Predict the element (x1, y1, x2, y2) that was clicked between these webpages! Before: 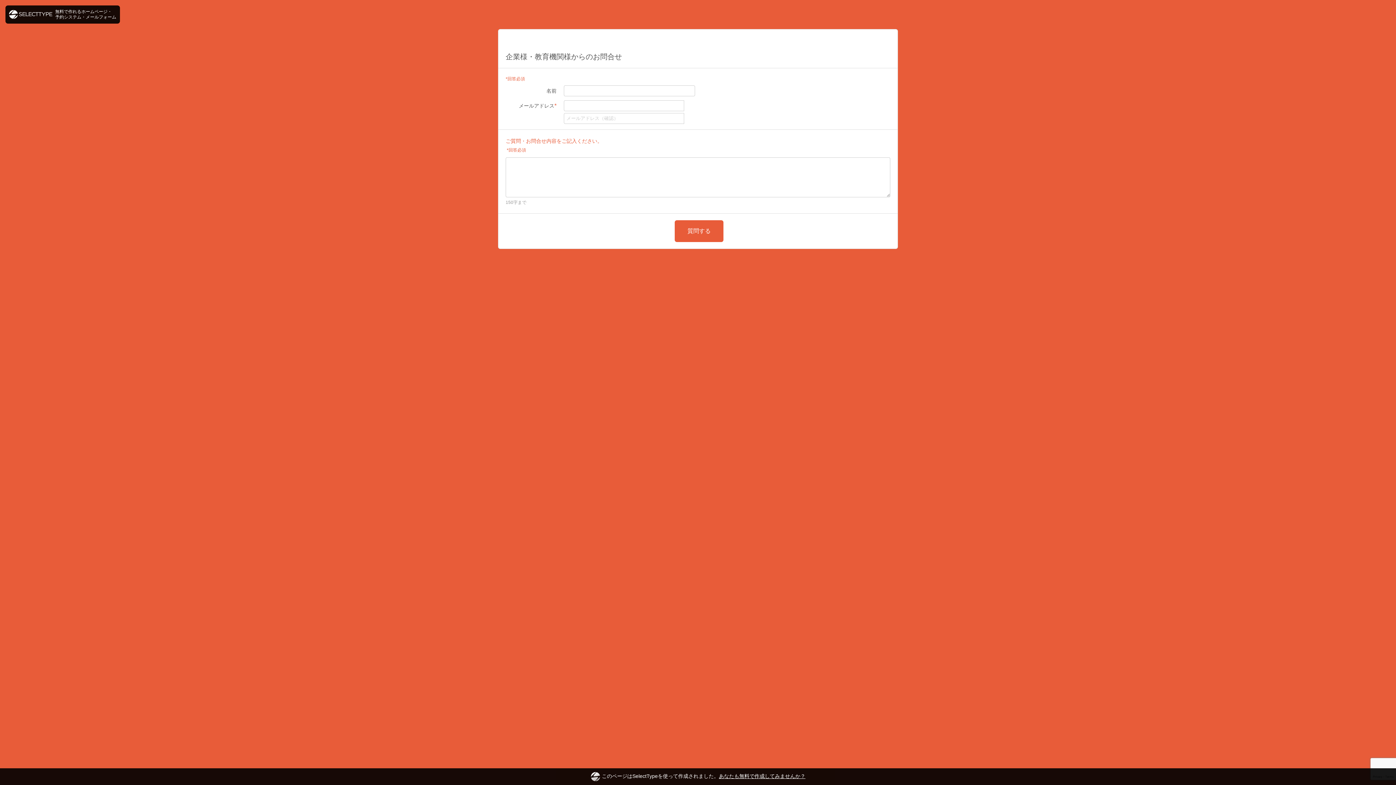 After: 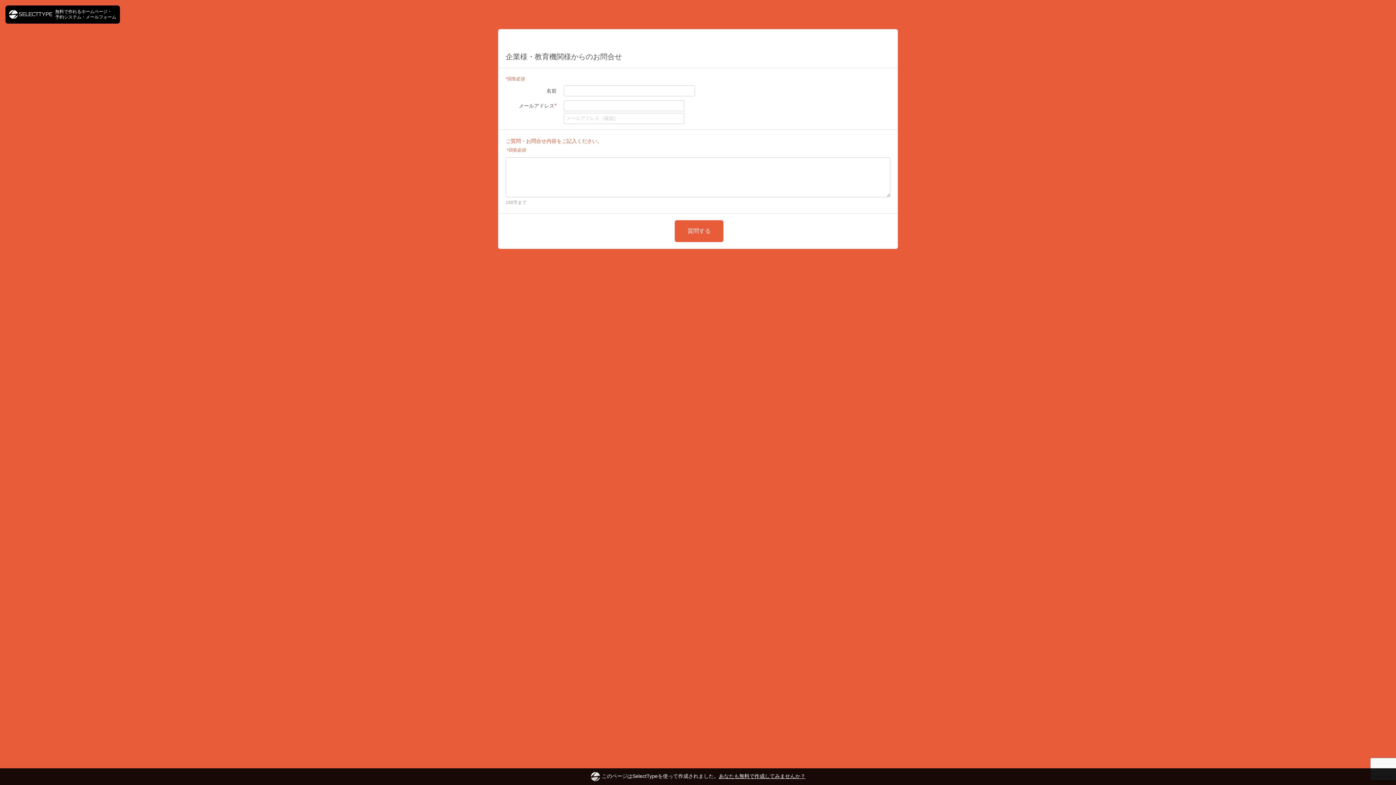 Action: label:  無料で作れるホームページ・
予約システム・メールフォーム bbox: (5, 5, 119, 23)